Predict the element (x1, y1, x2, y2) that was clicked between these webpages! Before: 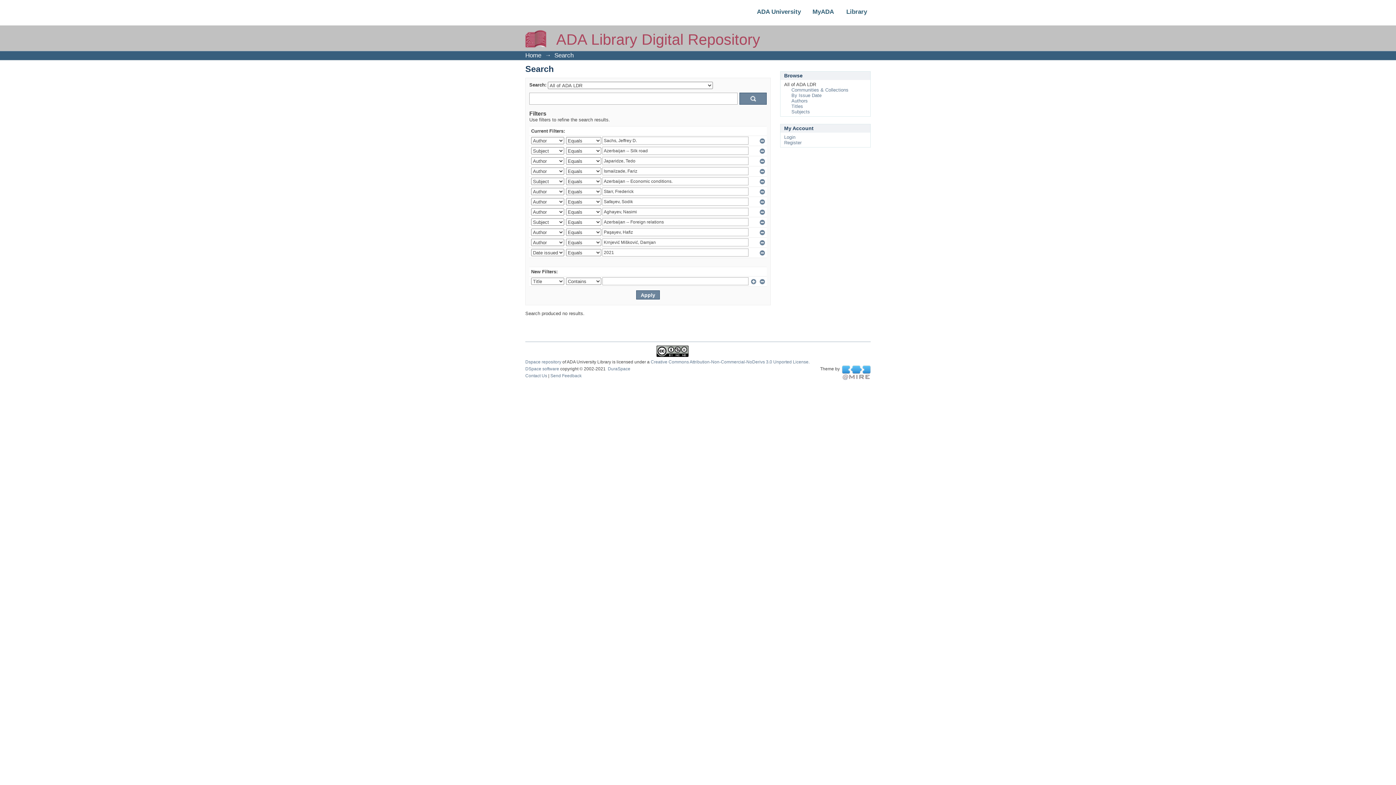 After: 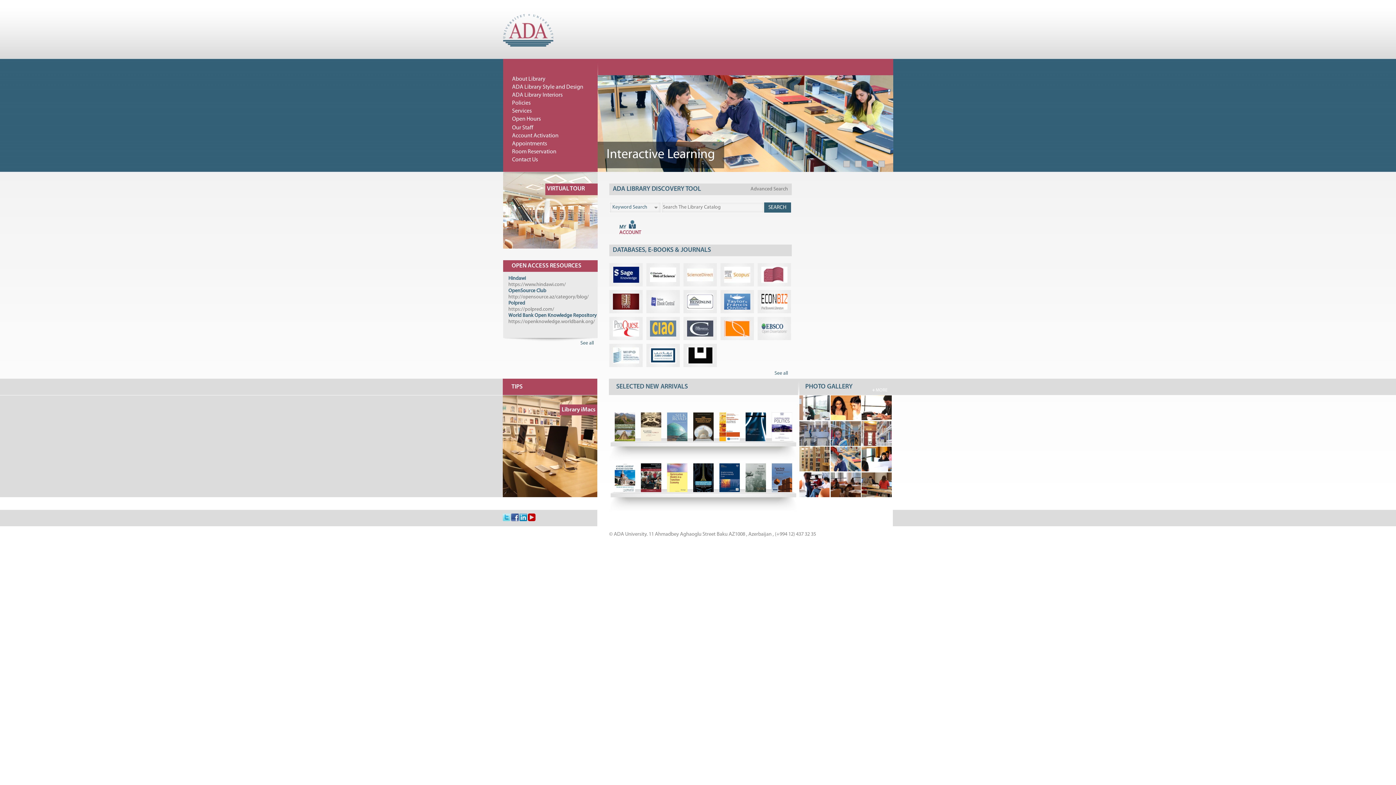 Action: bbox: (834, 8, 867, 19) label: Library